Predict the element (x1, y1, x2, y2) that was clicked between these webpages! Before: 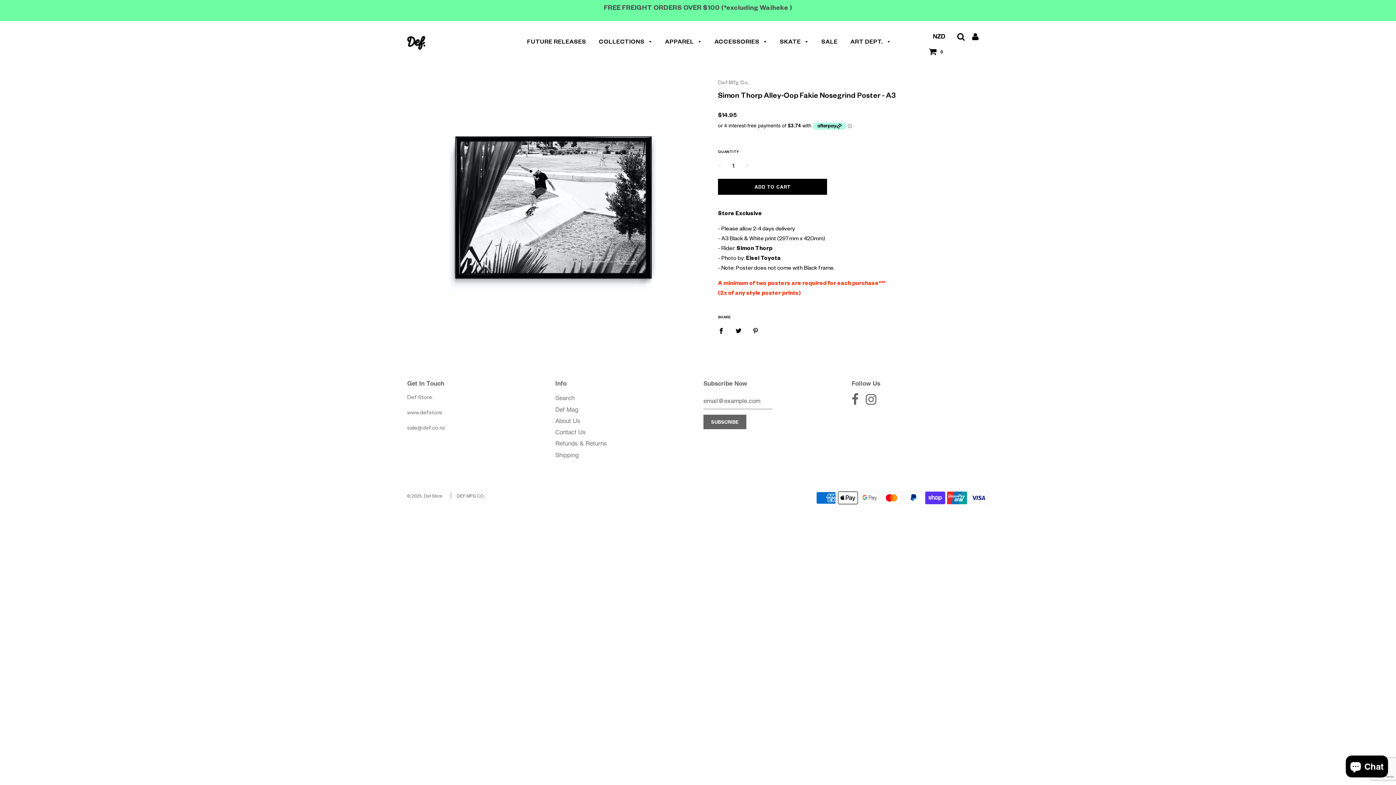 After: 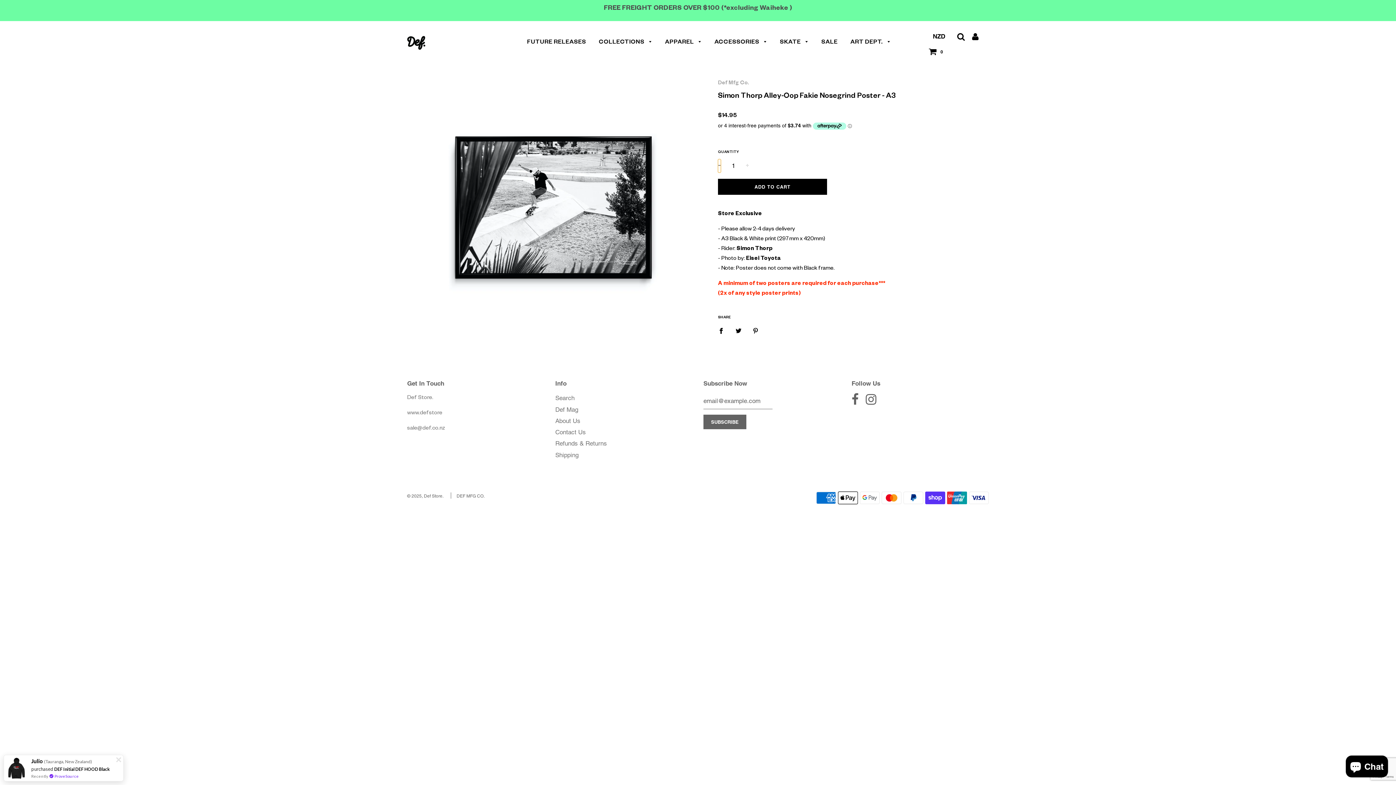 Action: label: − bbox: (718, 159, 721, 172)